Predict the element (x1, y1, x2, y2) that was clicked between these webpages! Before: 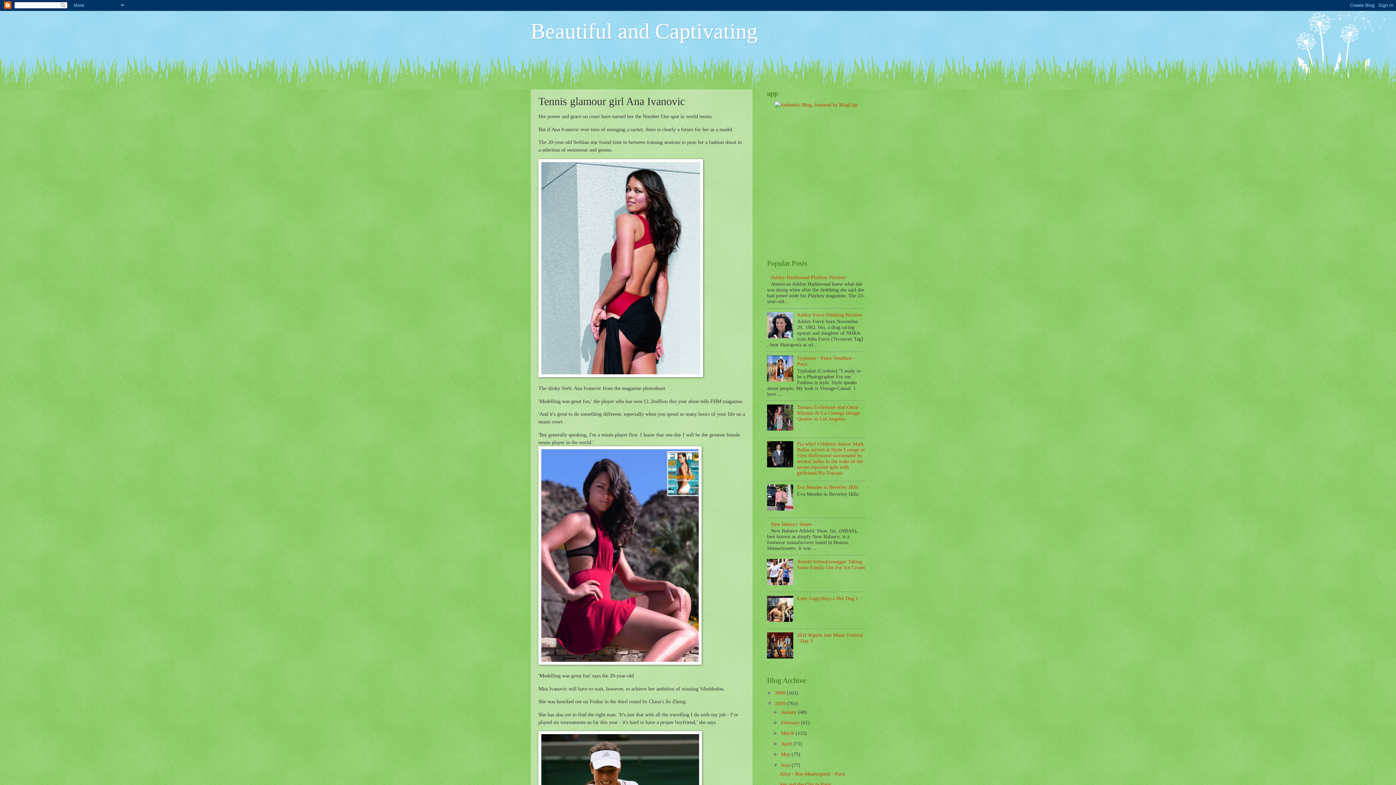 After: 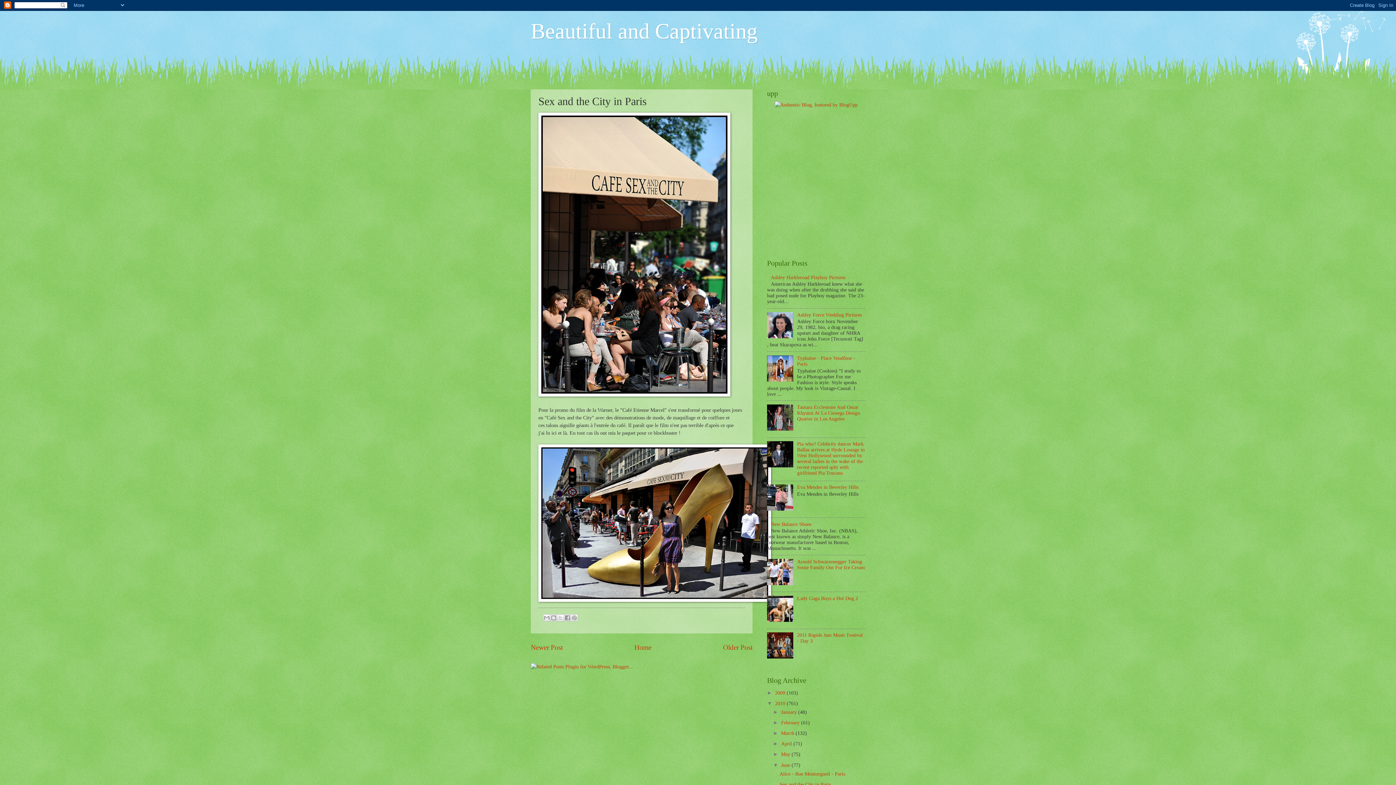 Action: label: Sex and the City in Paris bbox: (779, 782, 831, 787)